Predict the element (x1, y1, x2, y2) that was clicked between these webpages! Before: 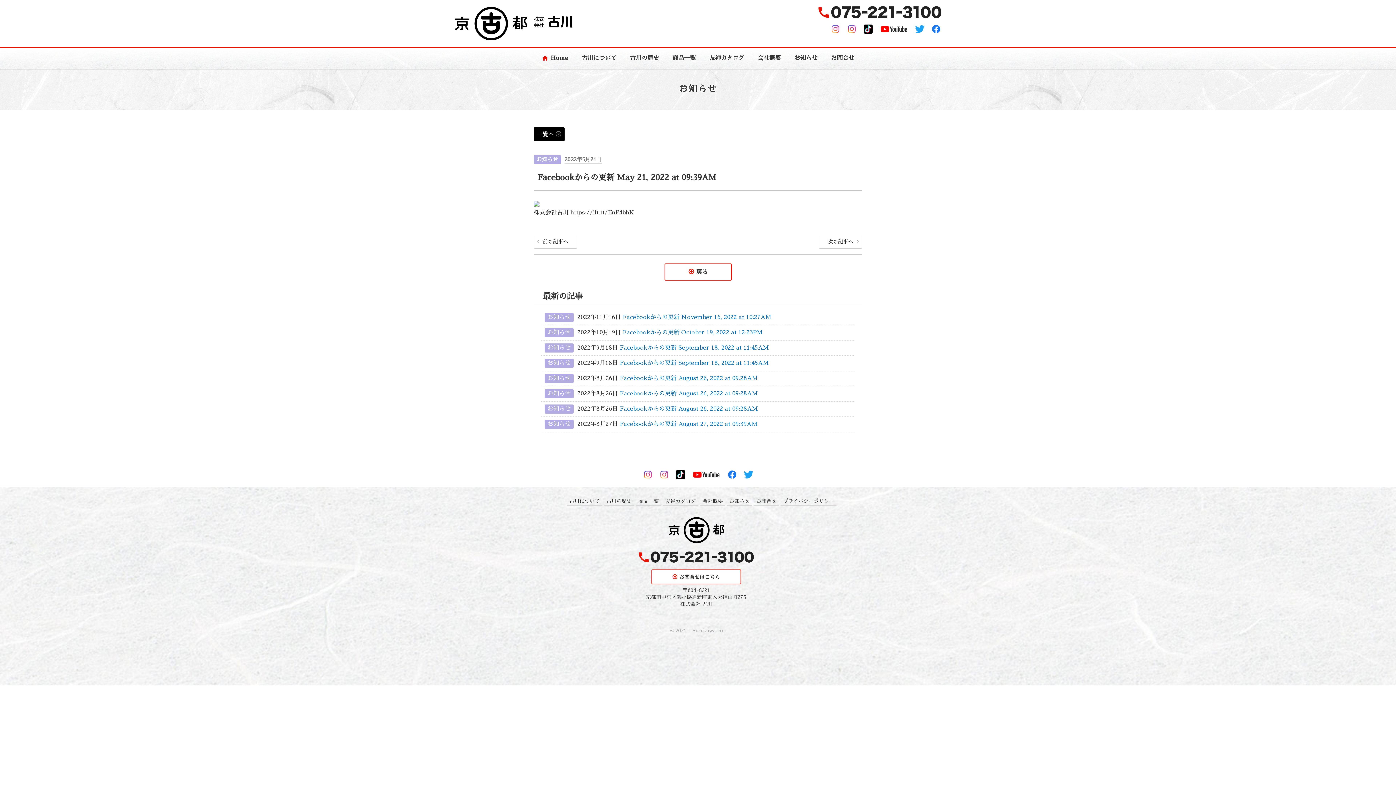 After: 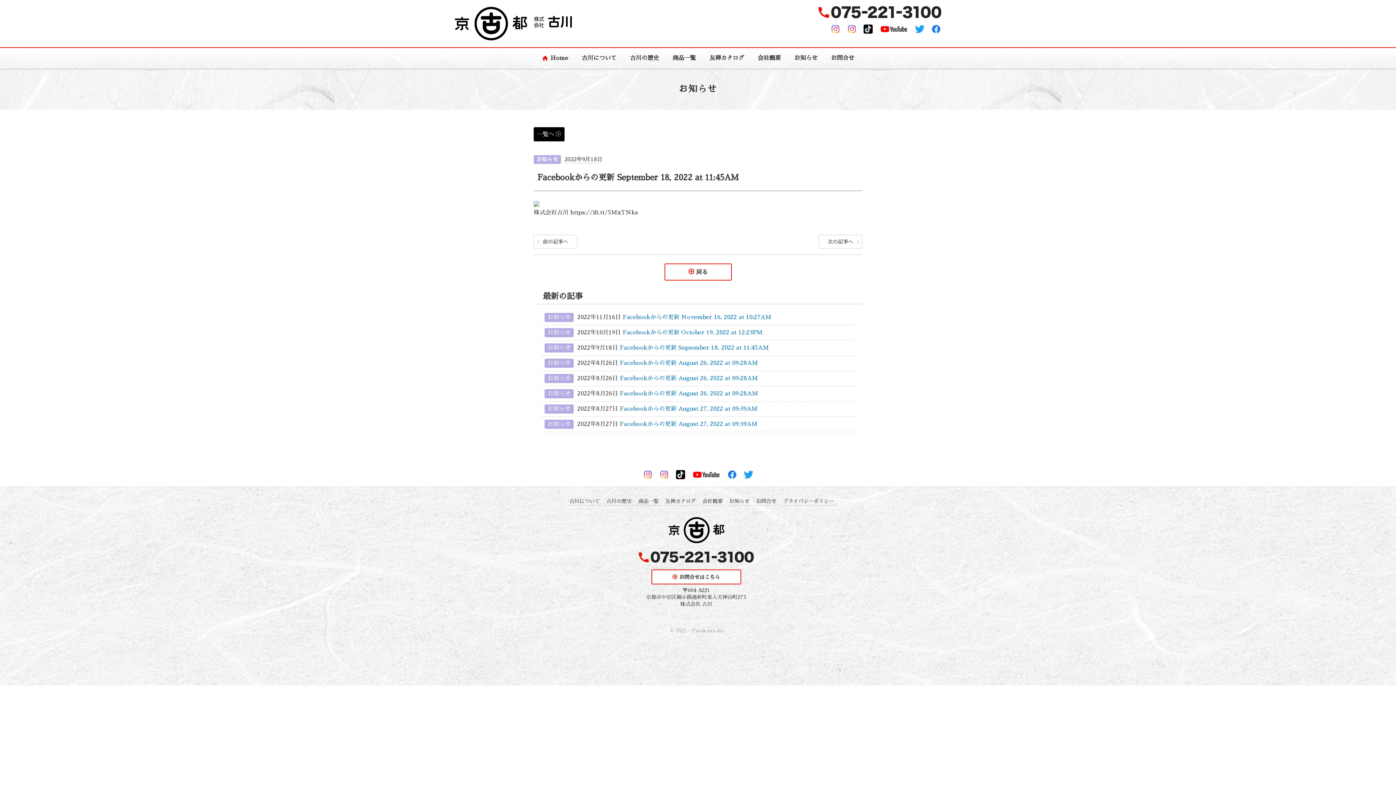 Action: label: Facebookからの更新 September 18, 2022 at 11:45AM bbox: (620, 359, 769, 368)